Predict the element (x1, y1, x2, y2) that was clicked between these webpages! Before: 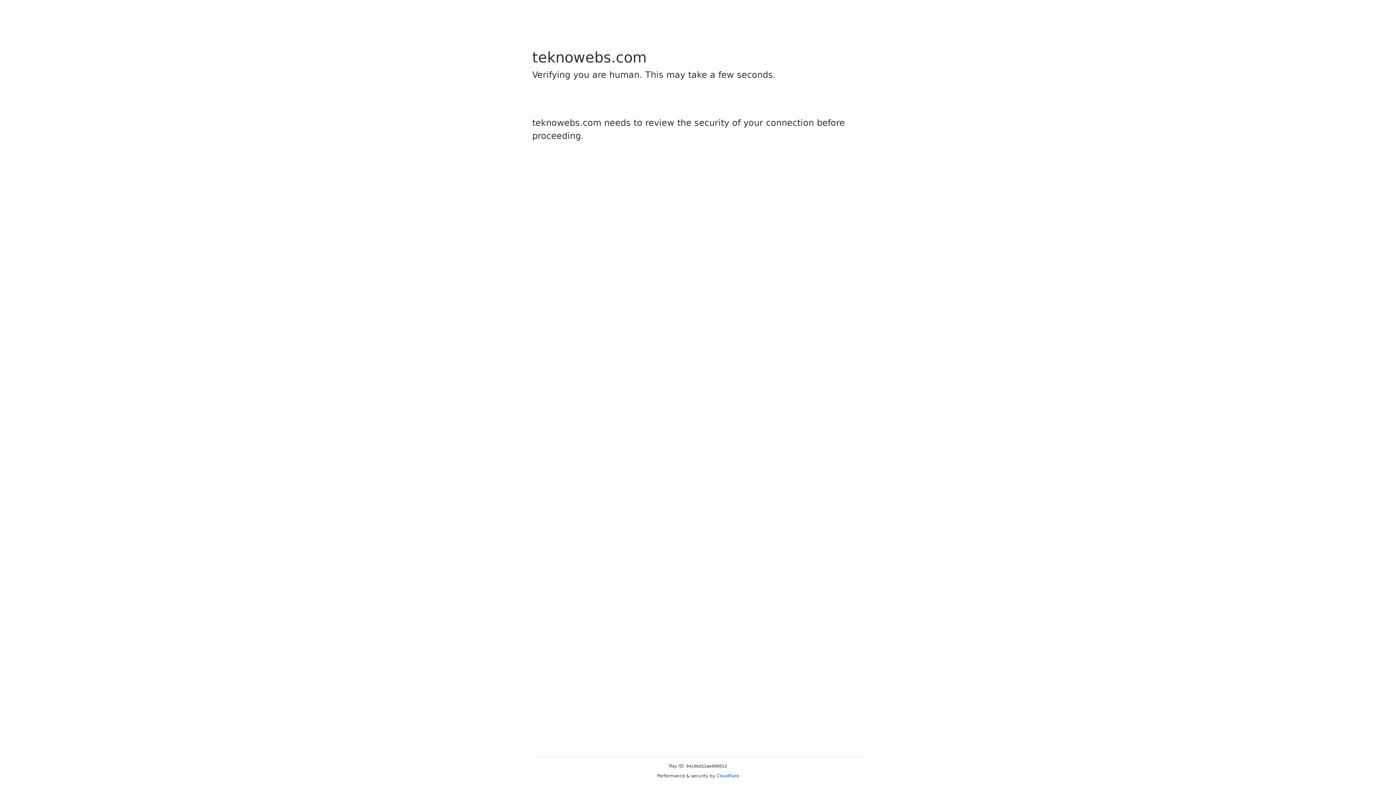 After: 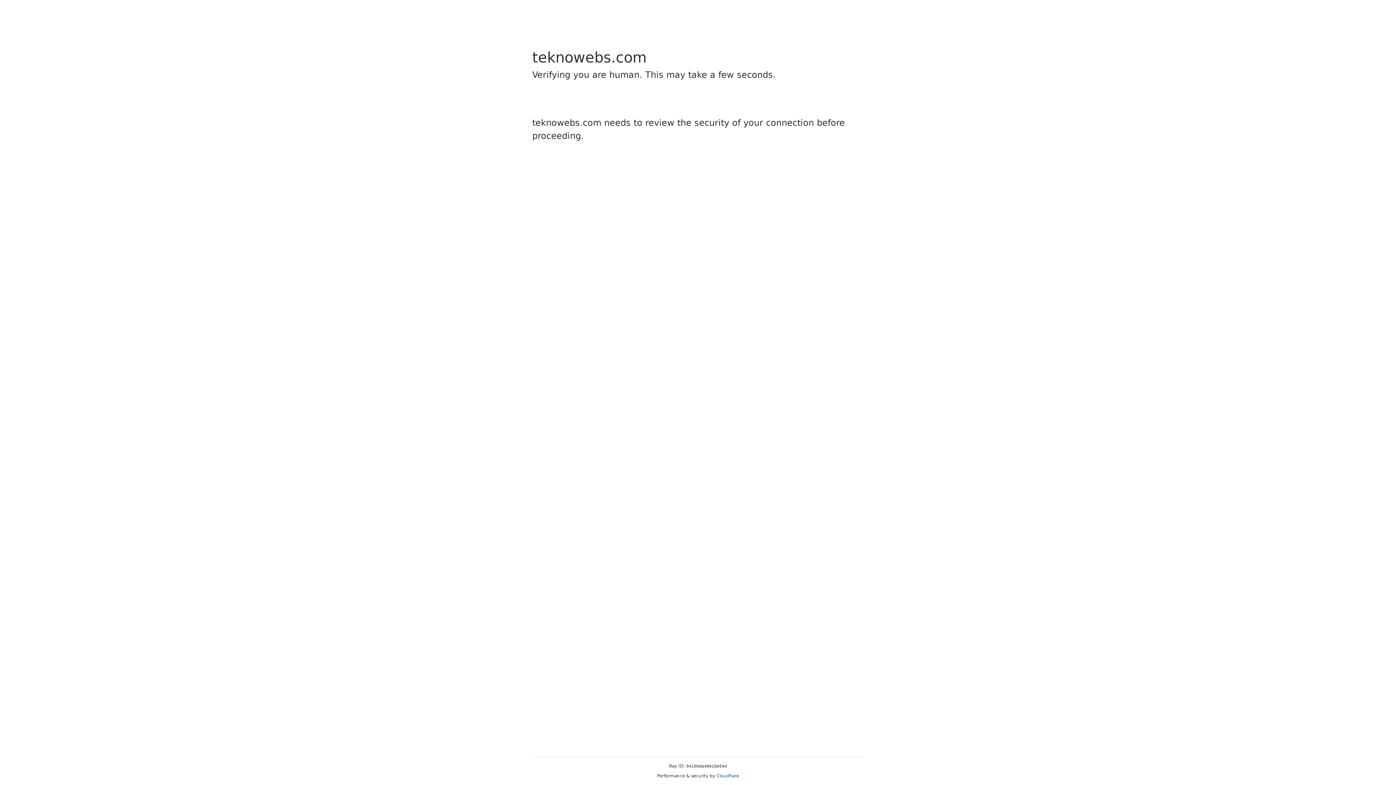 Action: bbox: (716, 773, 739, 778) label: Cloudflare